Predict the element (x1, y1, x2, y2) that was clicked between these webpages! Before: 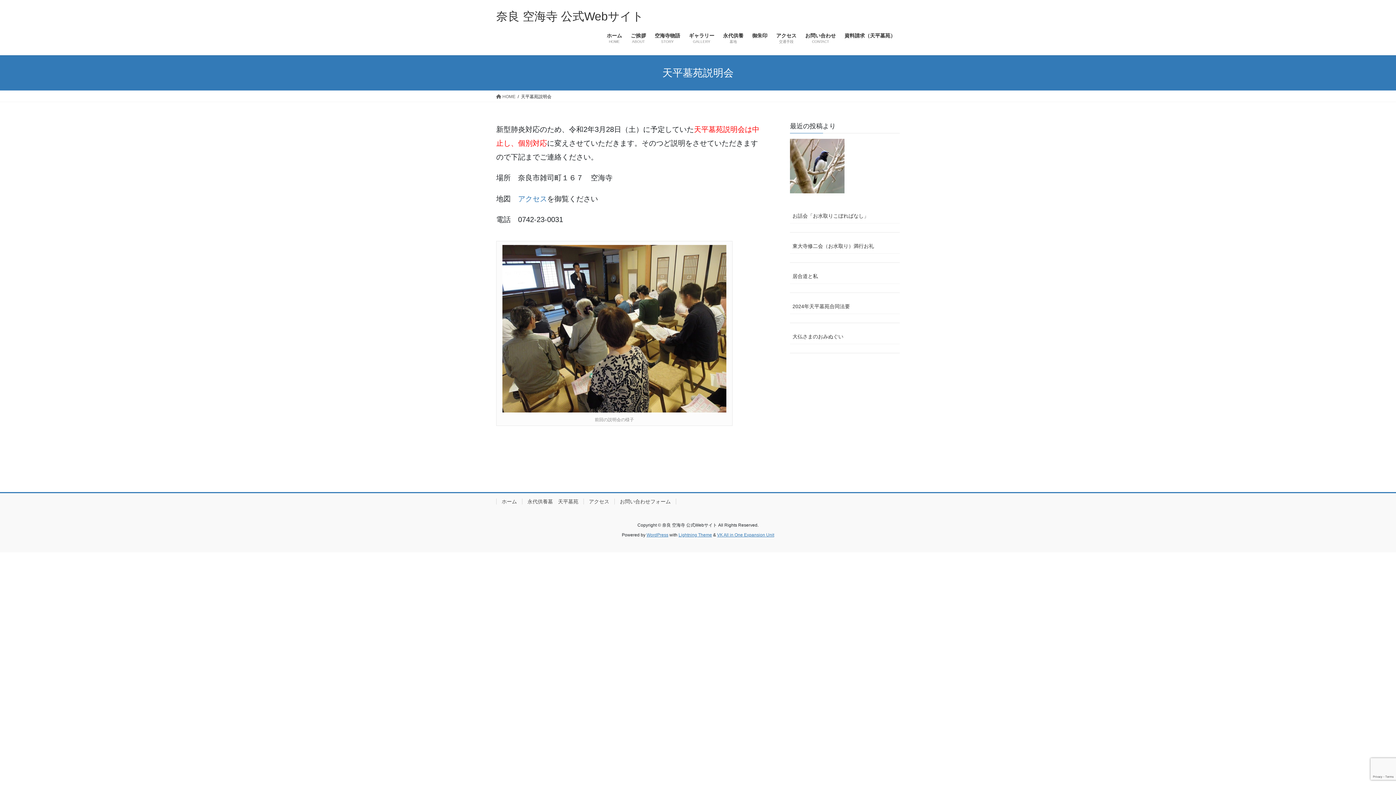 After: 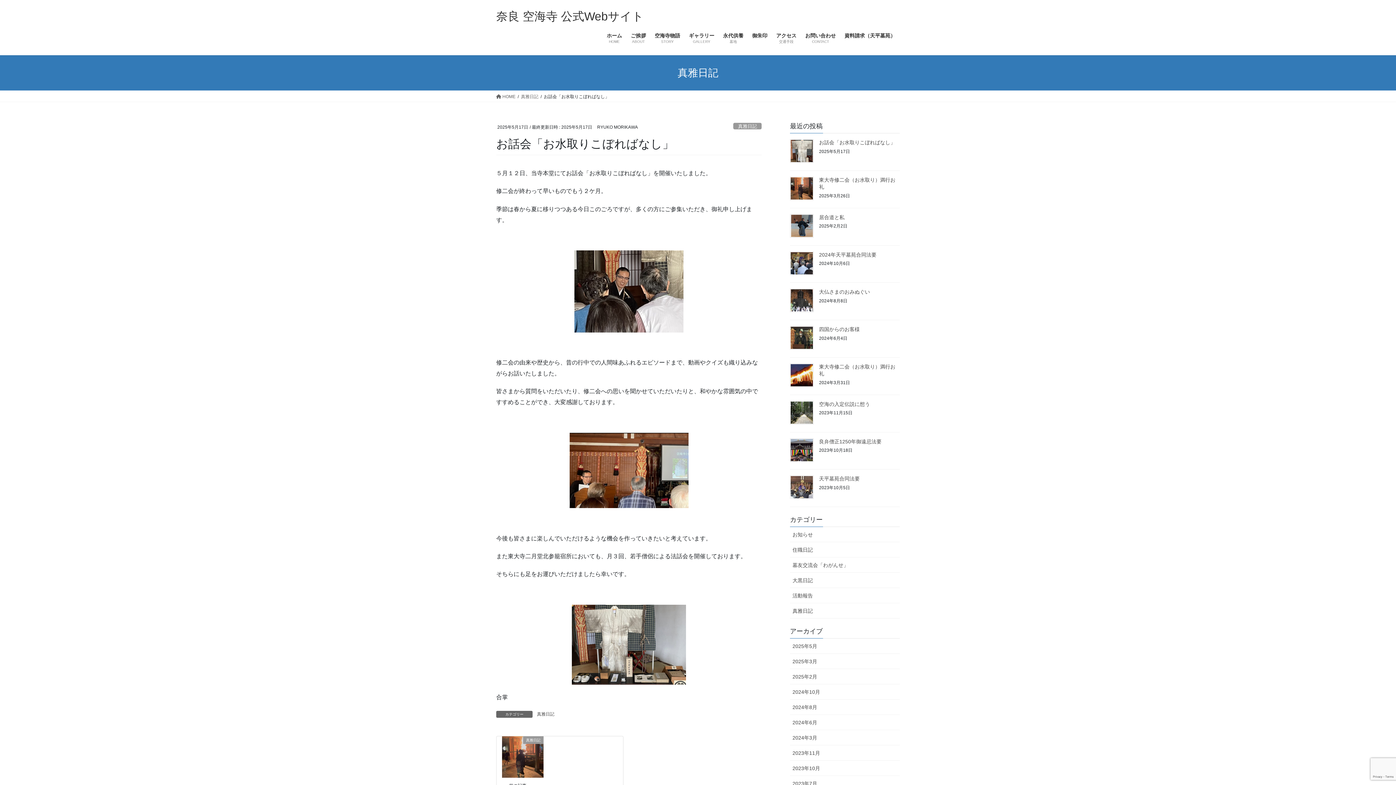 Action: label: お話会「お水取りこぼればなし」 bbox: (790, 208, 900, 223)